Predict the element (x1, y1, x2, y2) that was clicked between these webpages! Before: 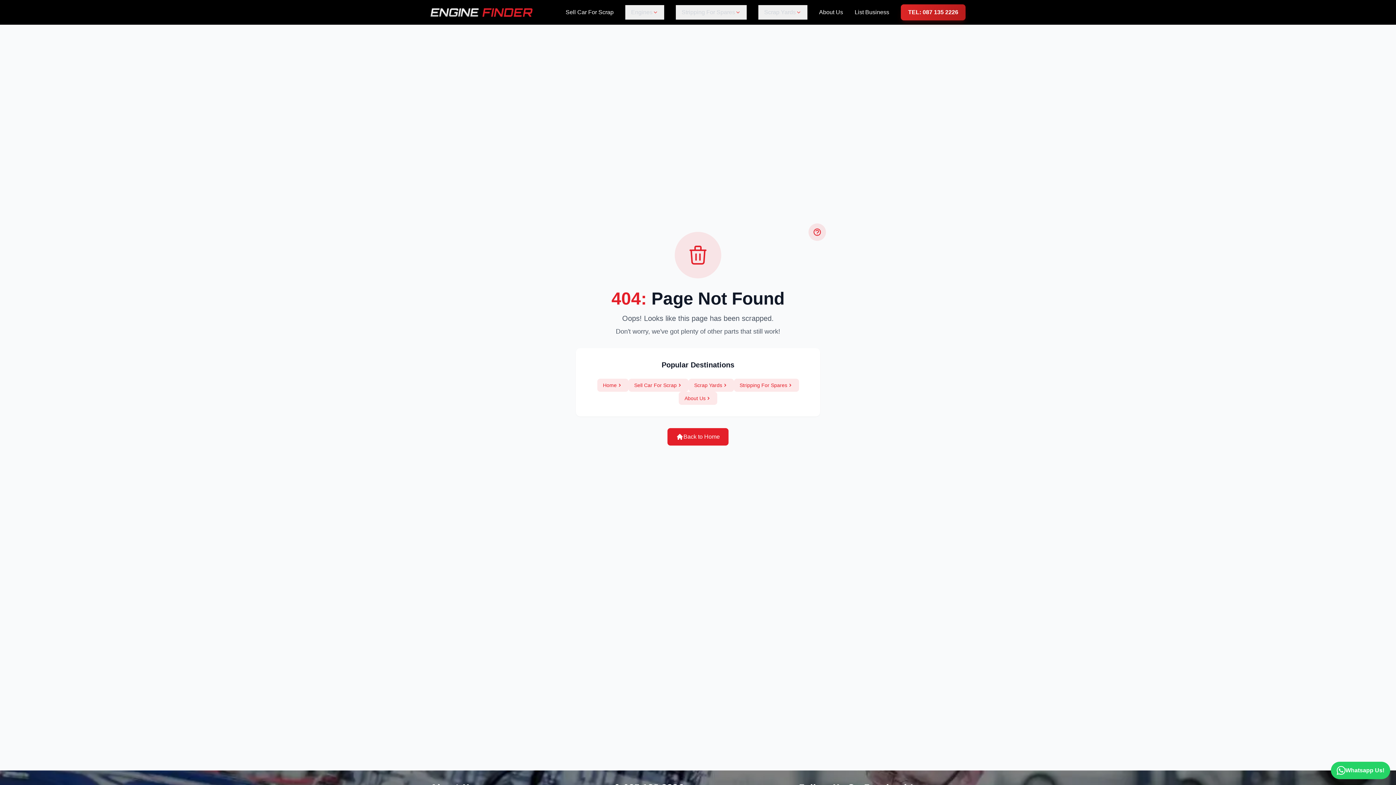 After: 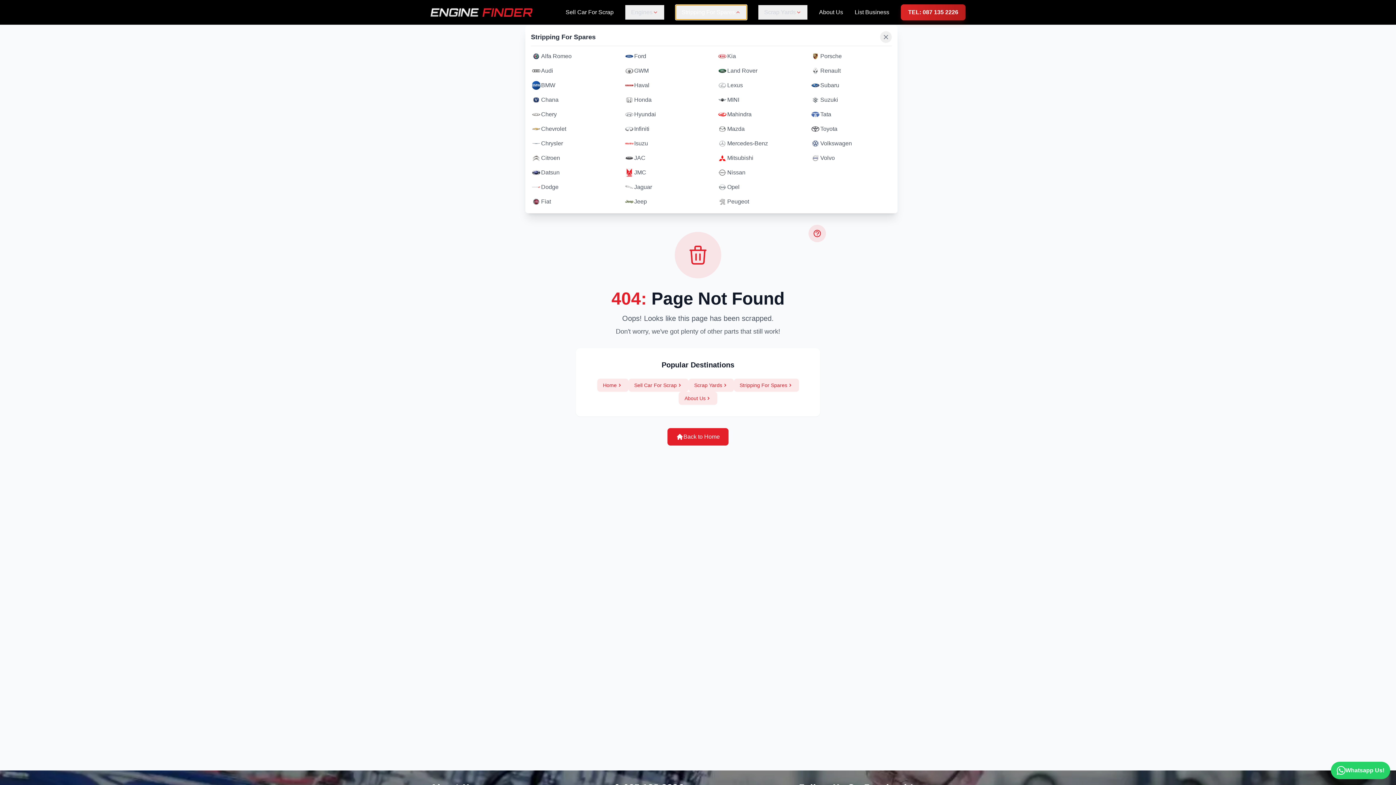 Action: label: Stripping For Spares bbox: (676, 5, 746, 19)